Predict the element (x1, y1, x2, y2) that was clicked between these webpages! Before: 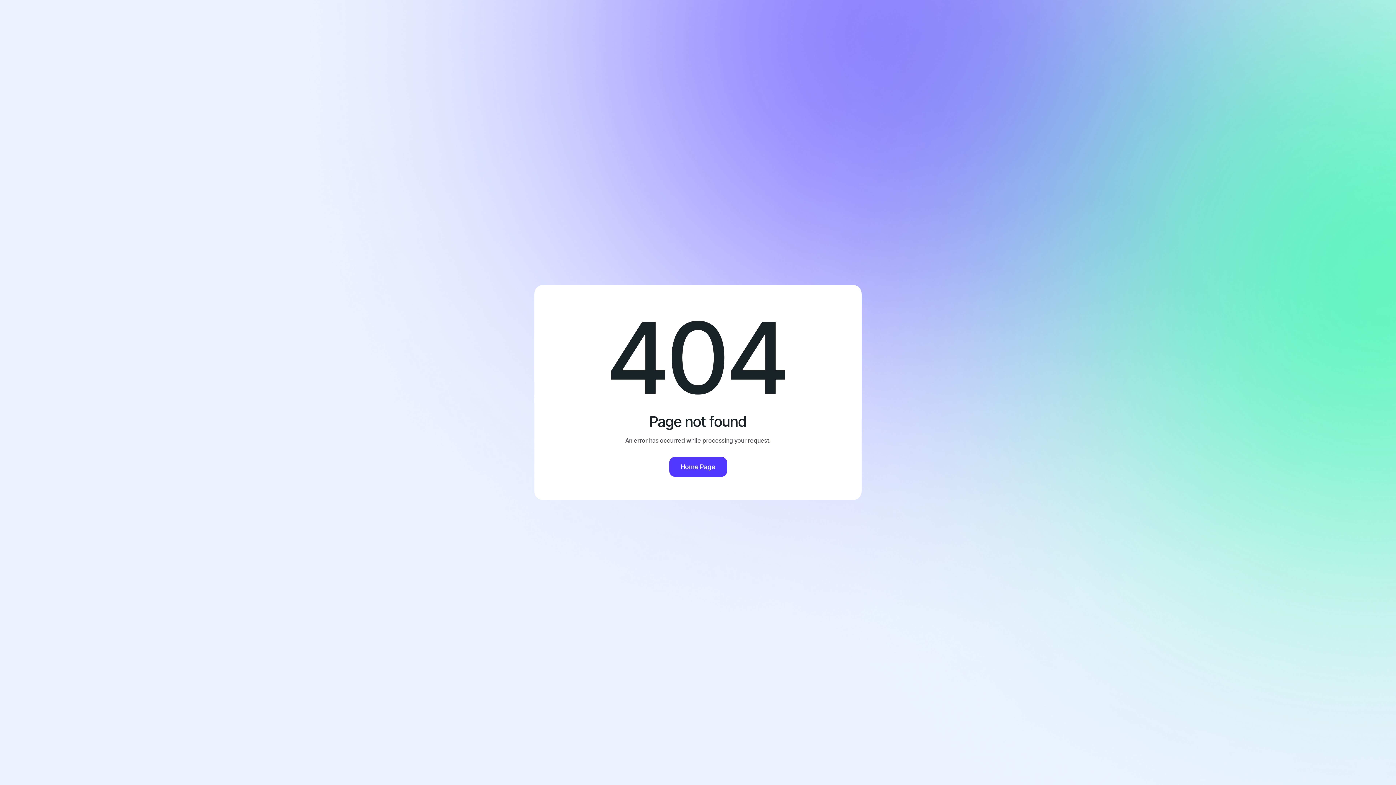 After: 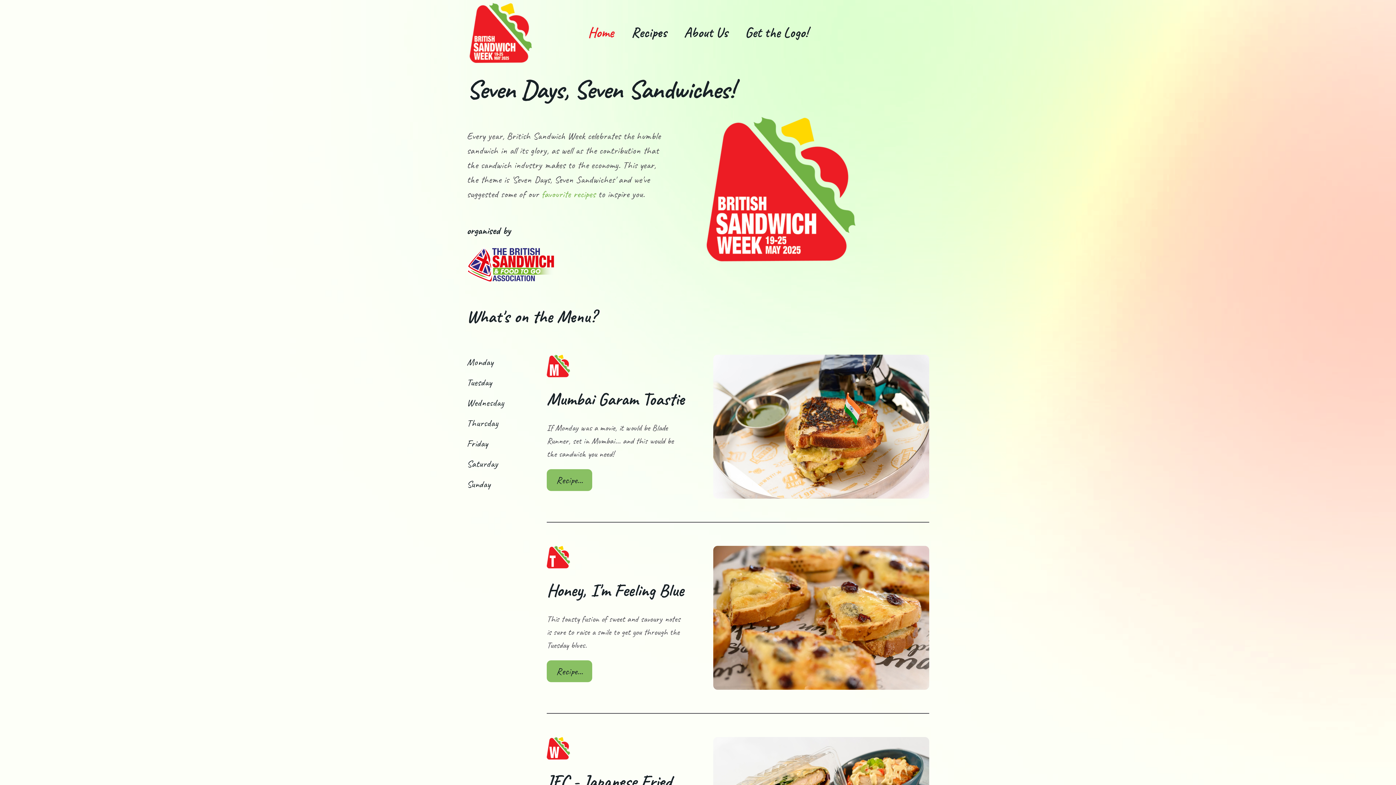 Action: label: Home Page bbox: (669, 457, 727, 477)